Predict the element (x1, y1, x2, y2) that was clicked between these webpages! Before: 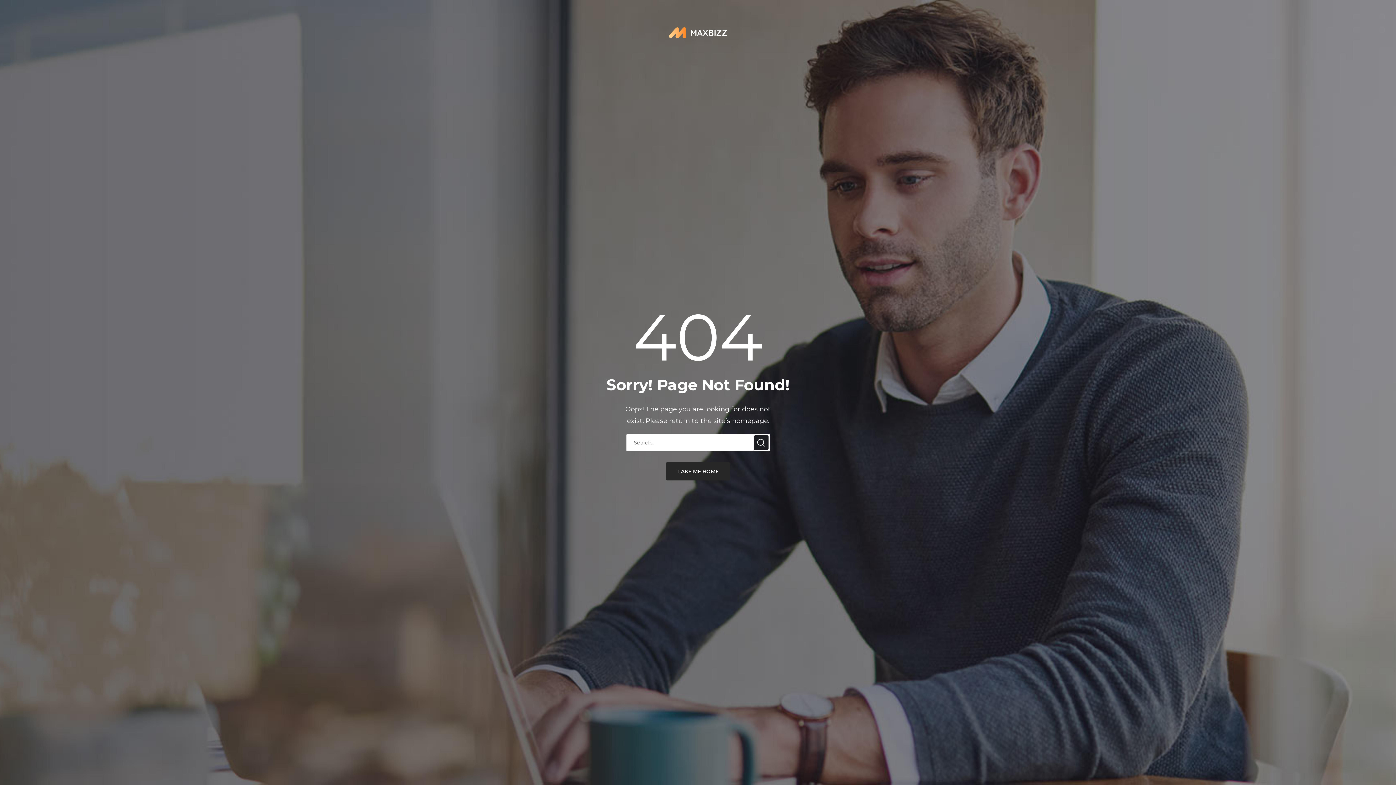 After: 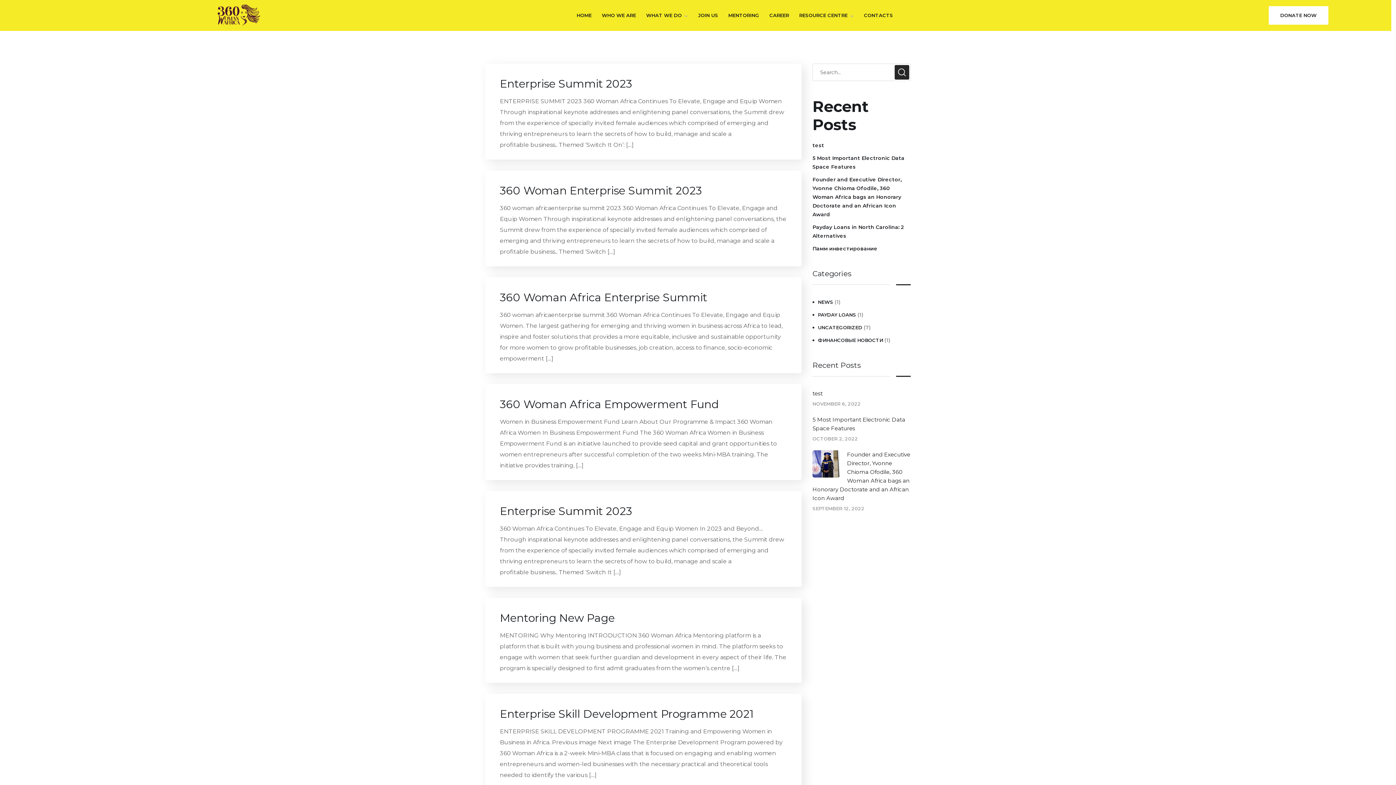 Action: bbox: (754, 435, 768, 450)